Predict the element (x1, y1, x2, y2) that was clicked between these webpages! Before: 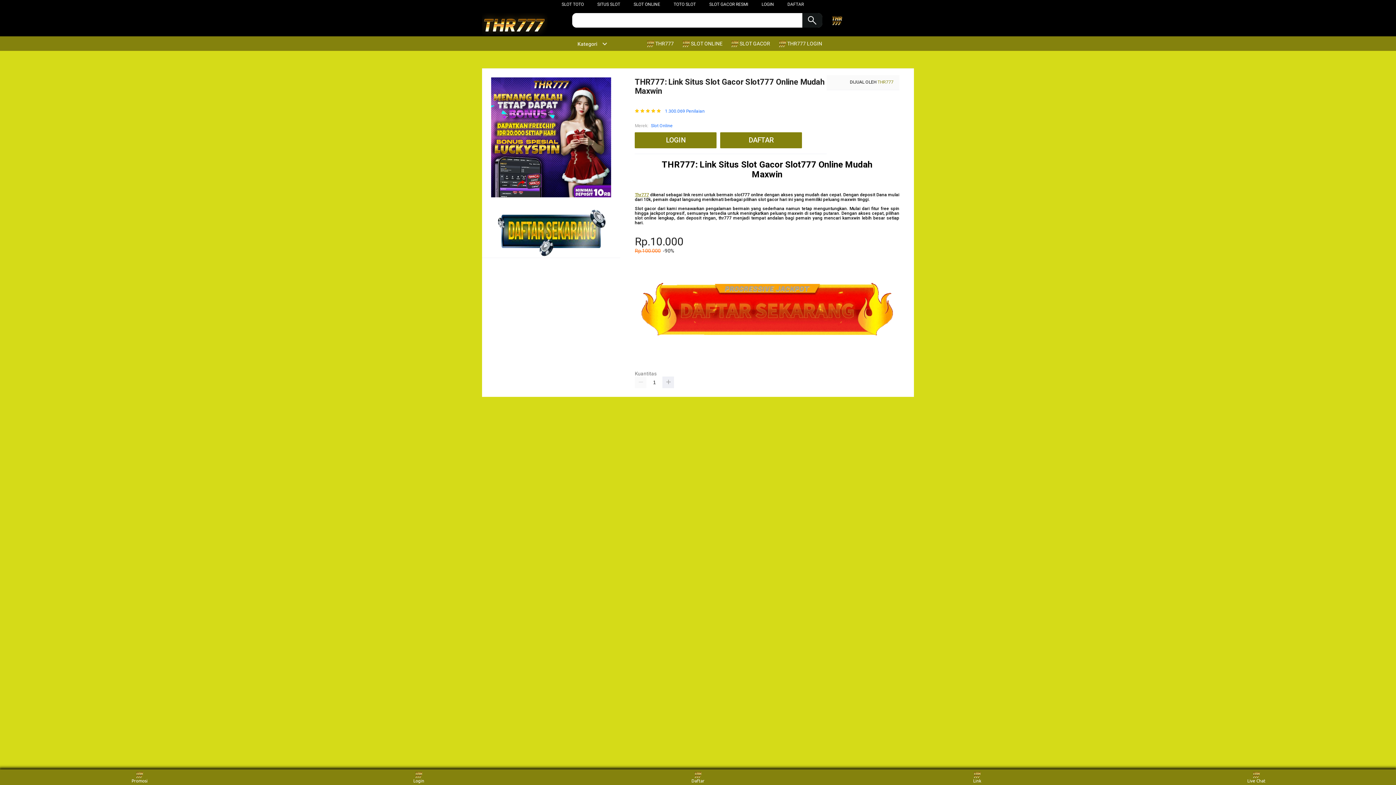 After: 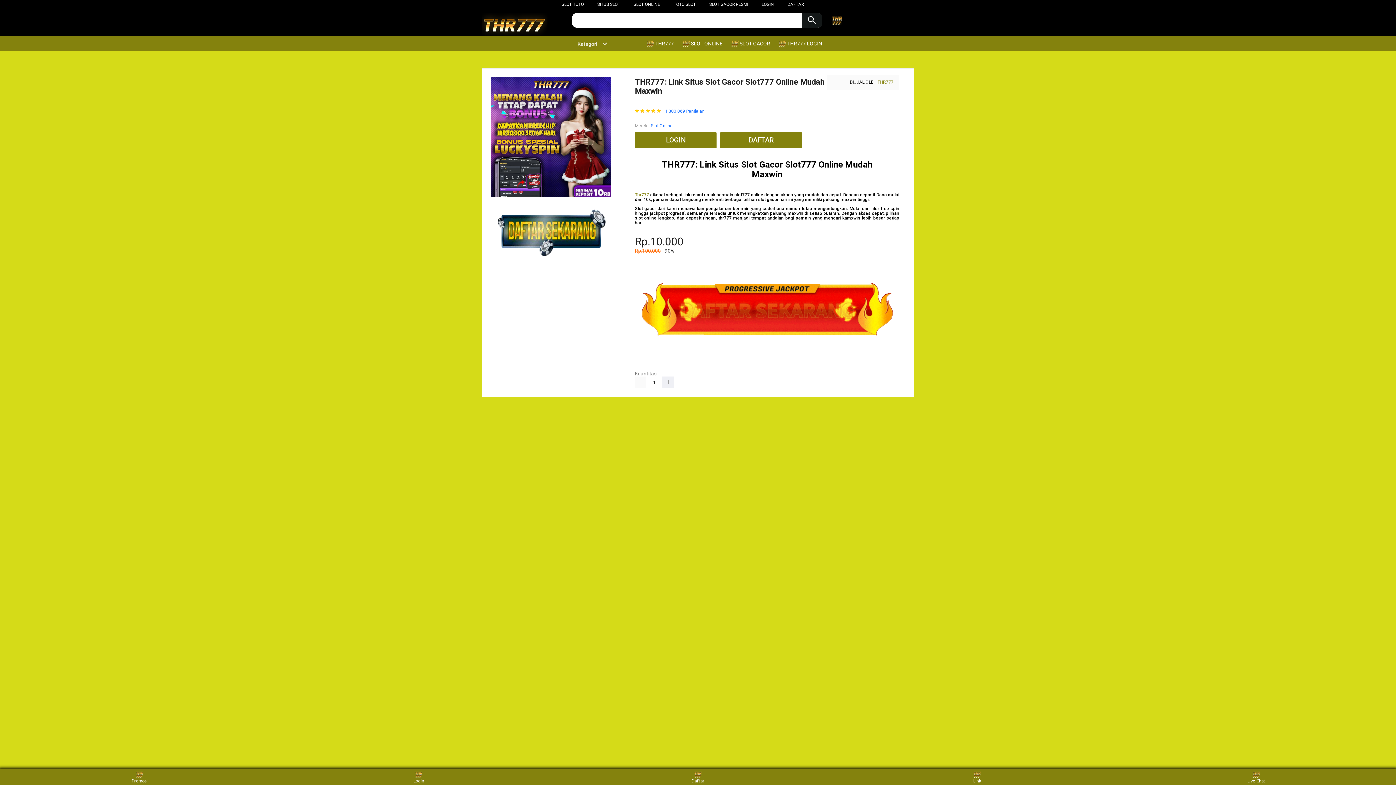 Action: bbox: (635, 376, 646, 388)